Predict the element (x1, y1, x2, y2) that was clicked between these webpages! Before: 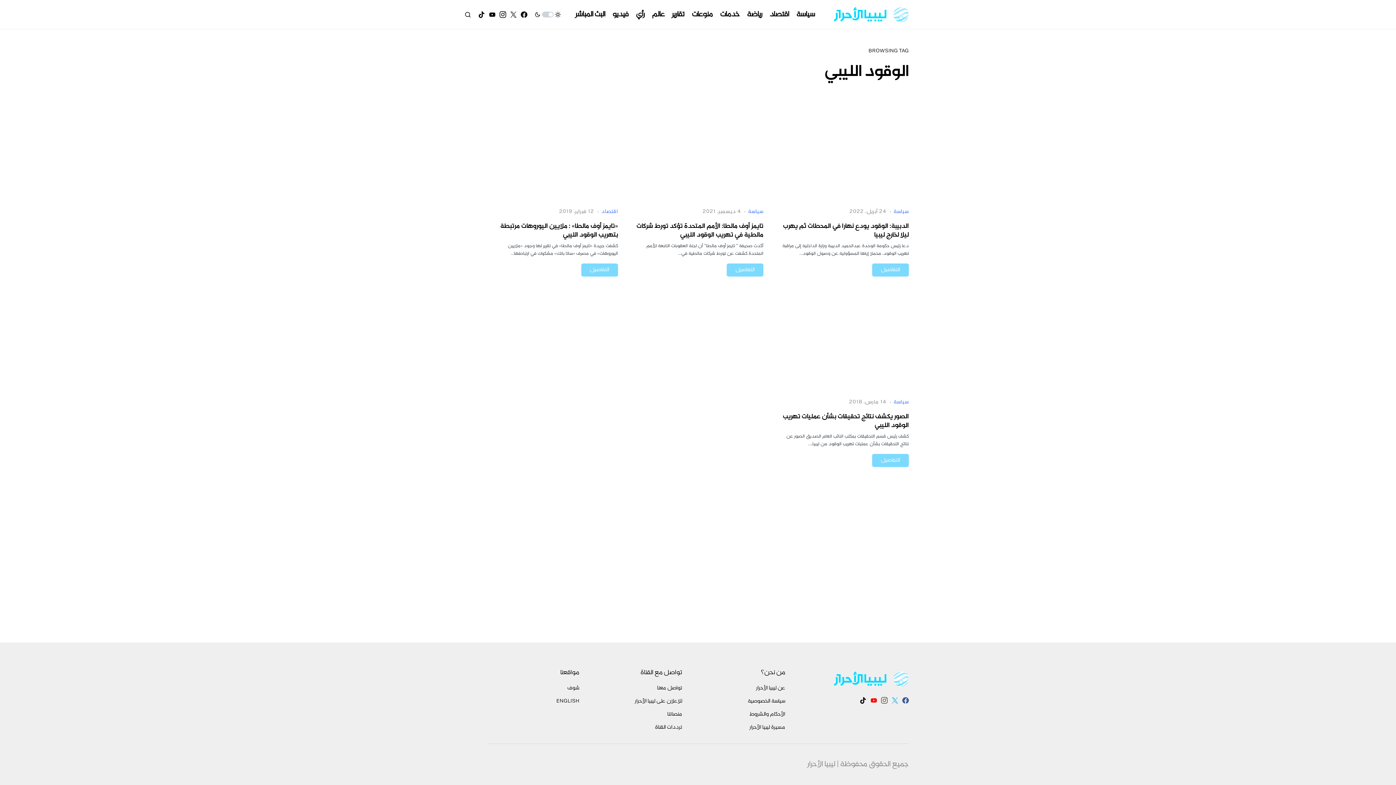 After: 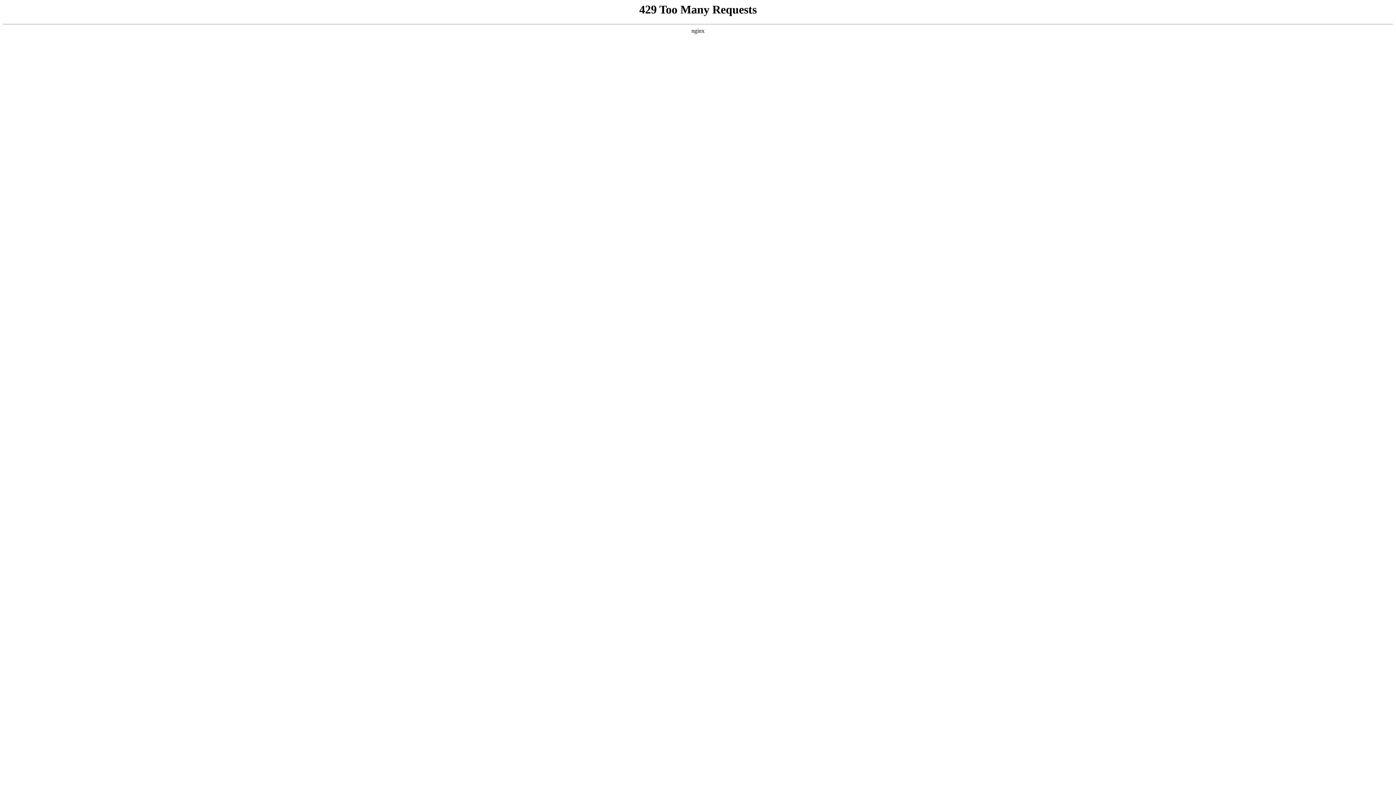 Action: label: للاعلان على ليبيا الأحرار bbox: (597, 697, 682, 706)